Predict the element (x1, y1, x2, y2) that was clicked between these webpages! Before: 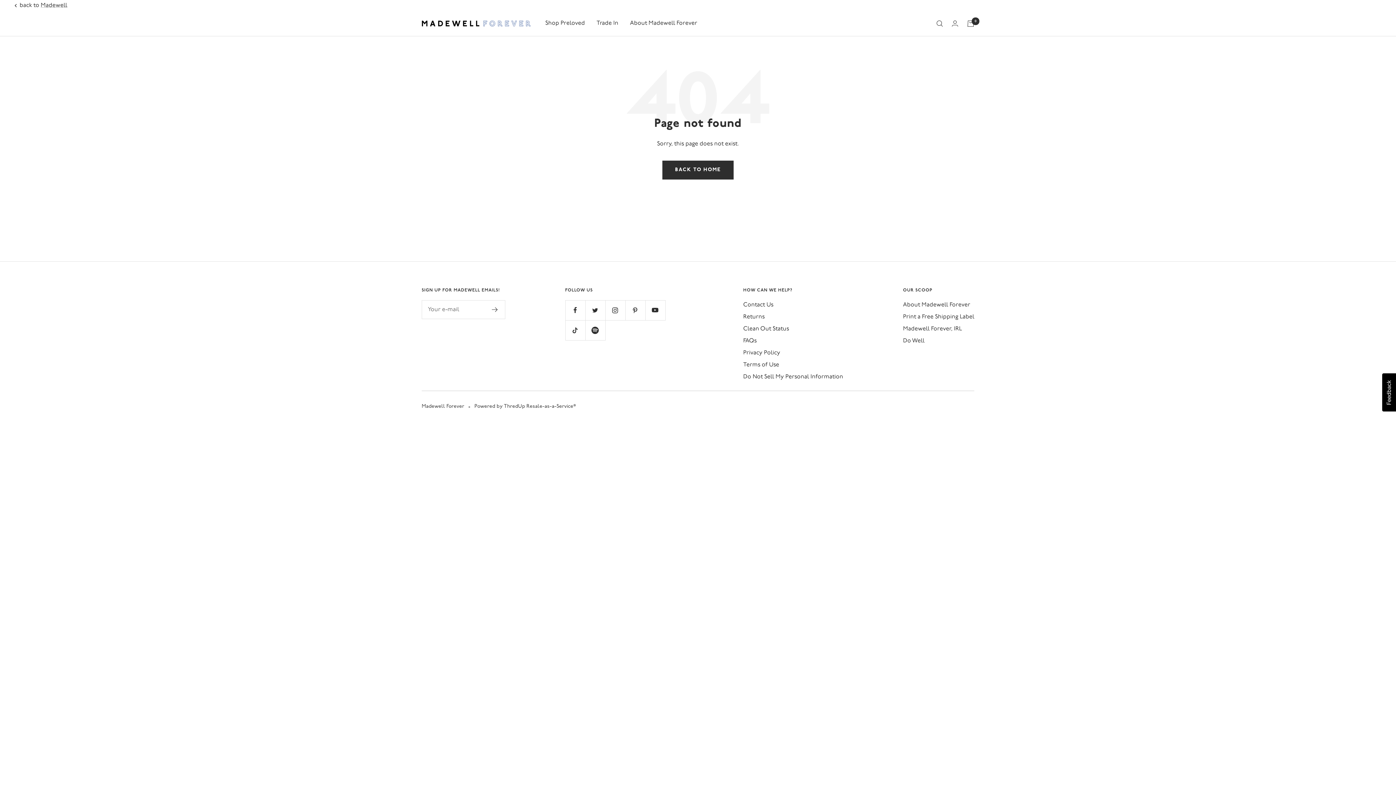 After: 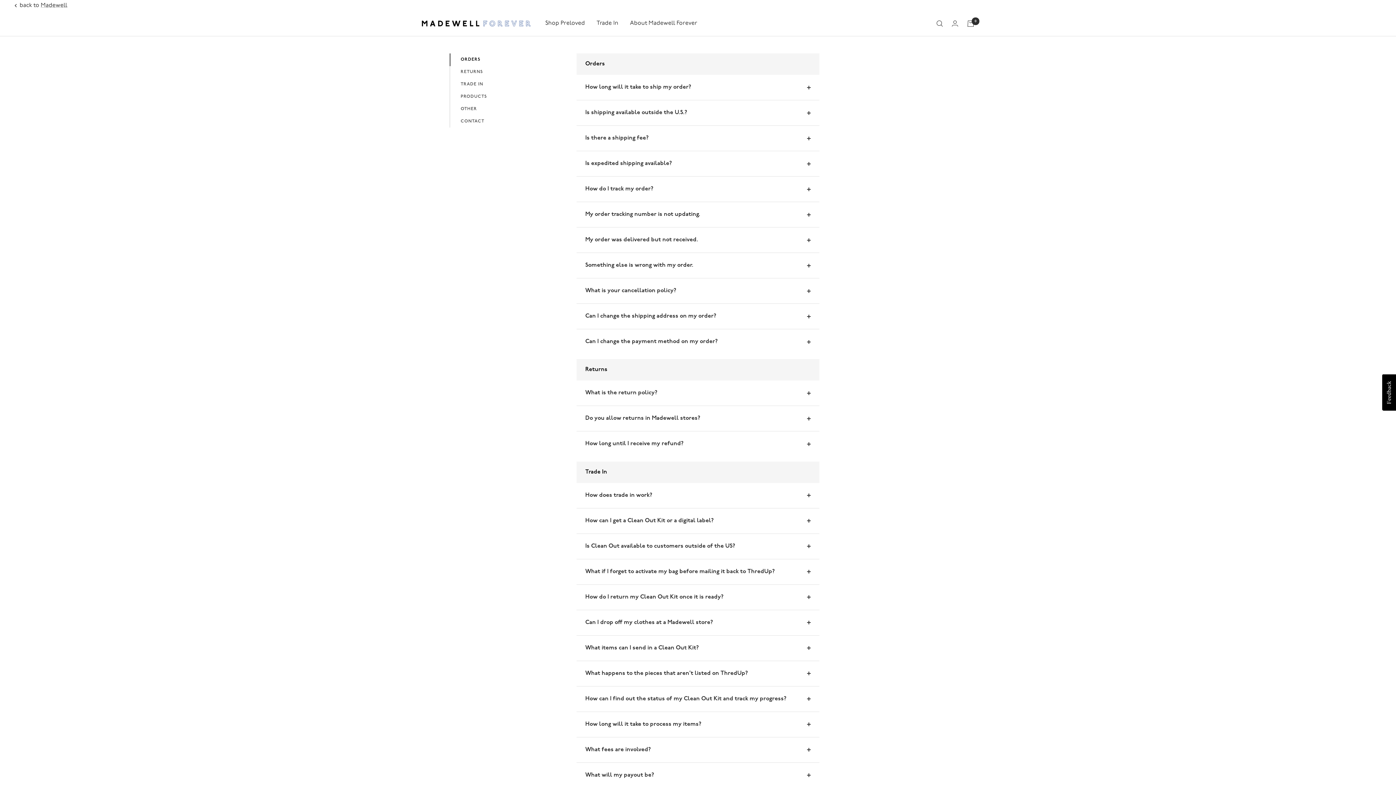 Action: label: Contact Us bbox: (743, 300, 773, 310)